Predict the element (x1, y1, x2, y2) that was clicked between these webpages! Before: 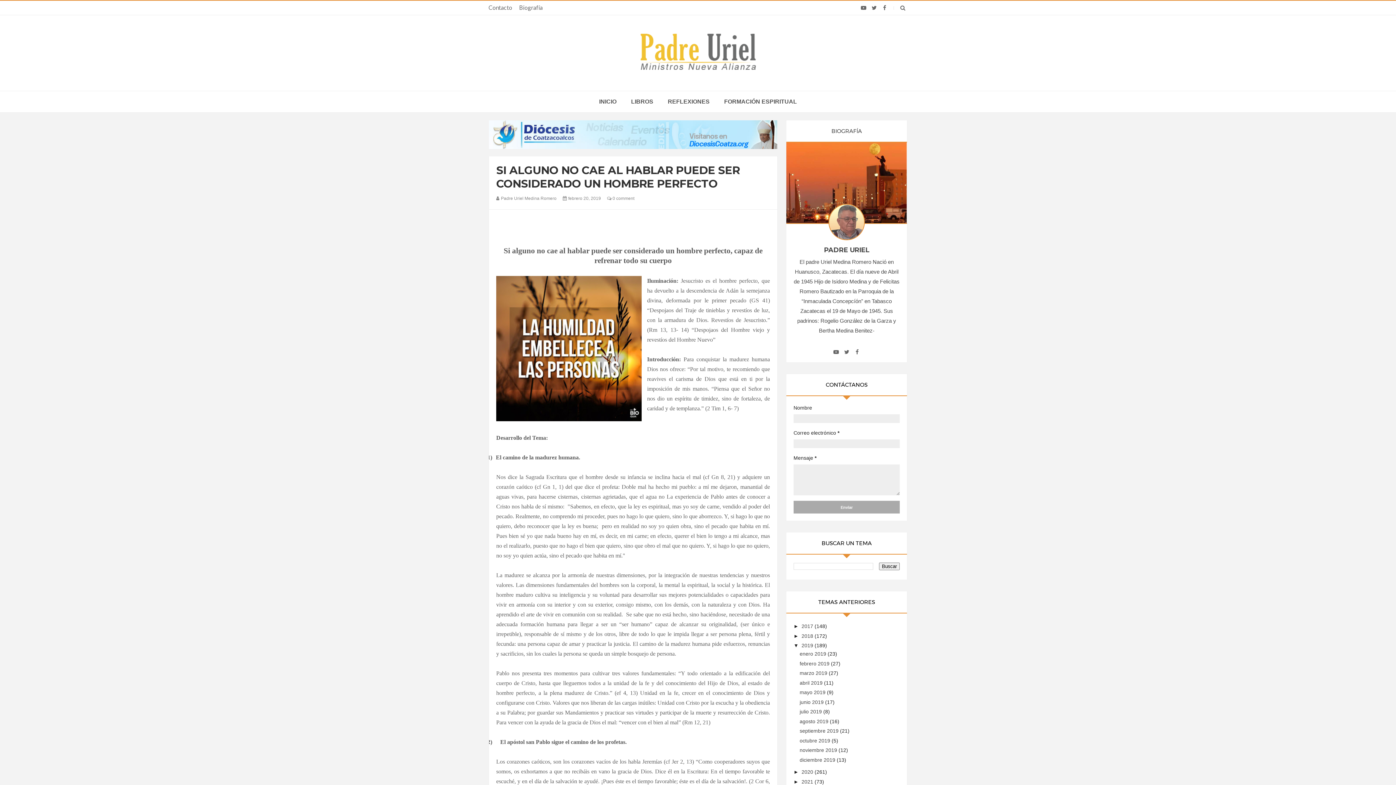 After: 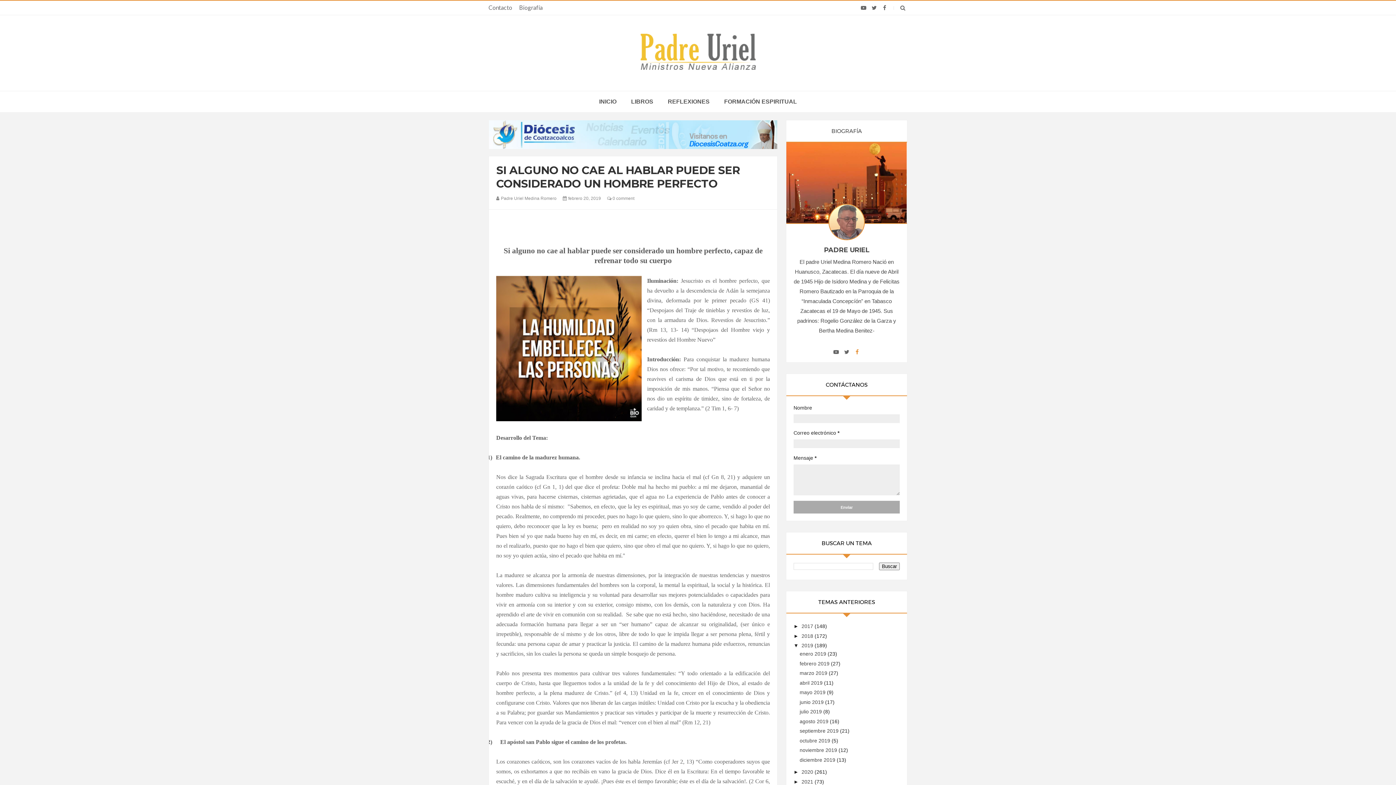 Action: bbox: (852, 345, 861, 359)